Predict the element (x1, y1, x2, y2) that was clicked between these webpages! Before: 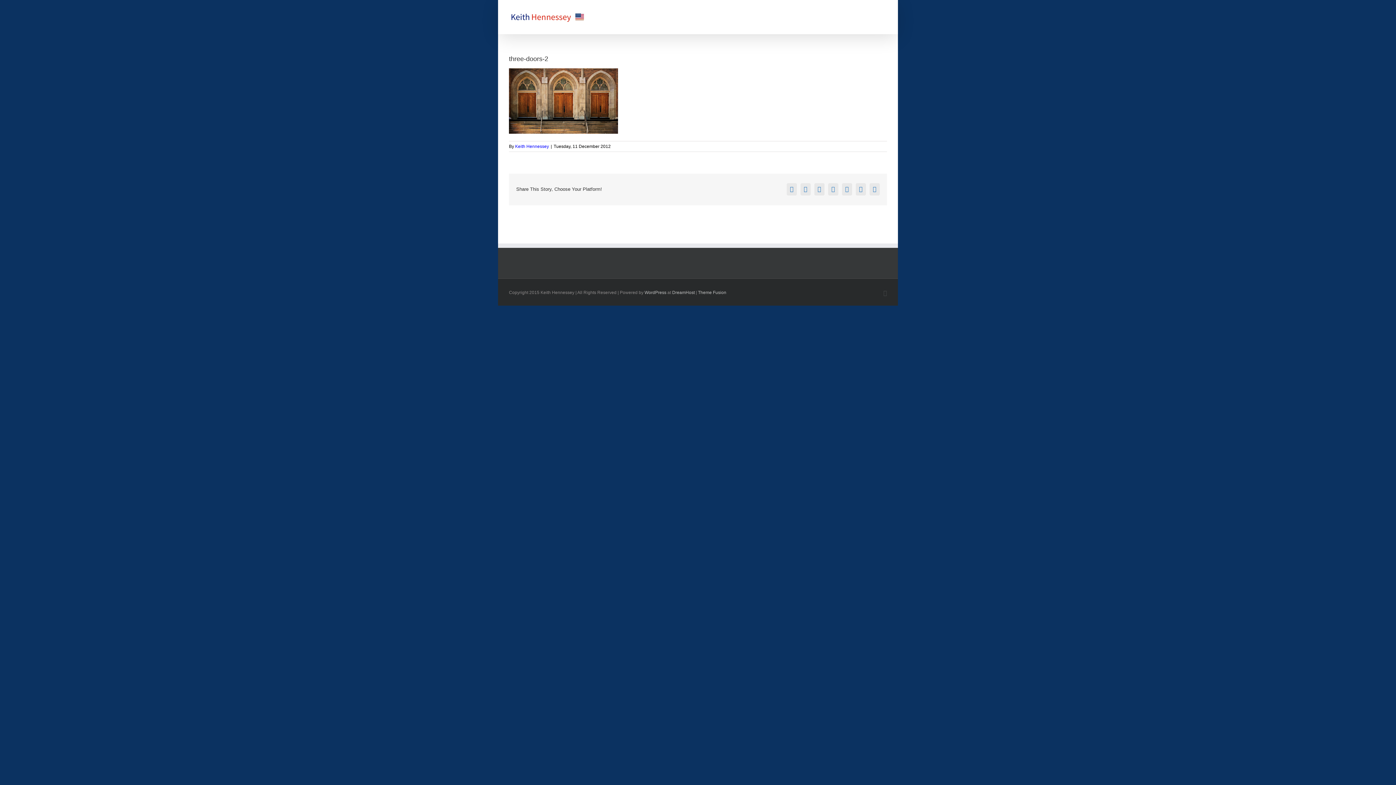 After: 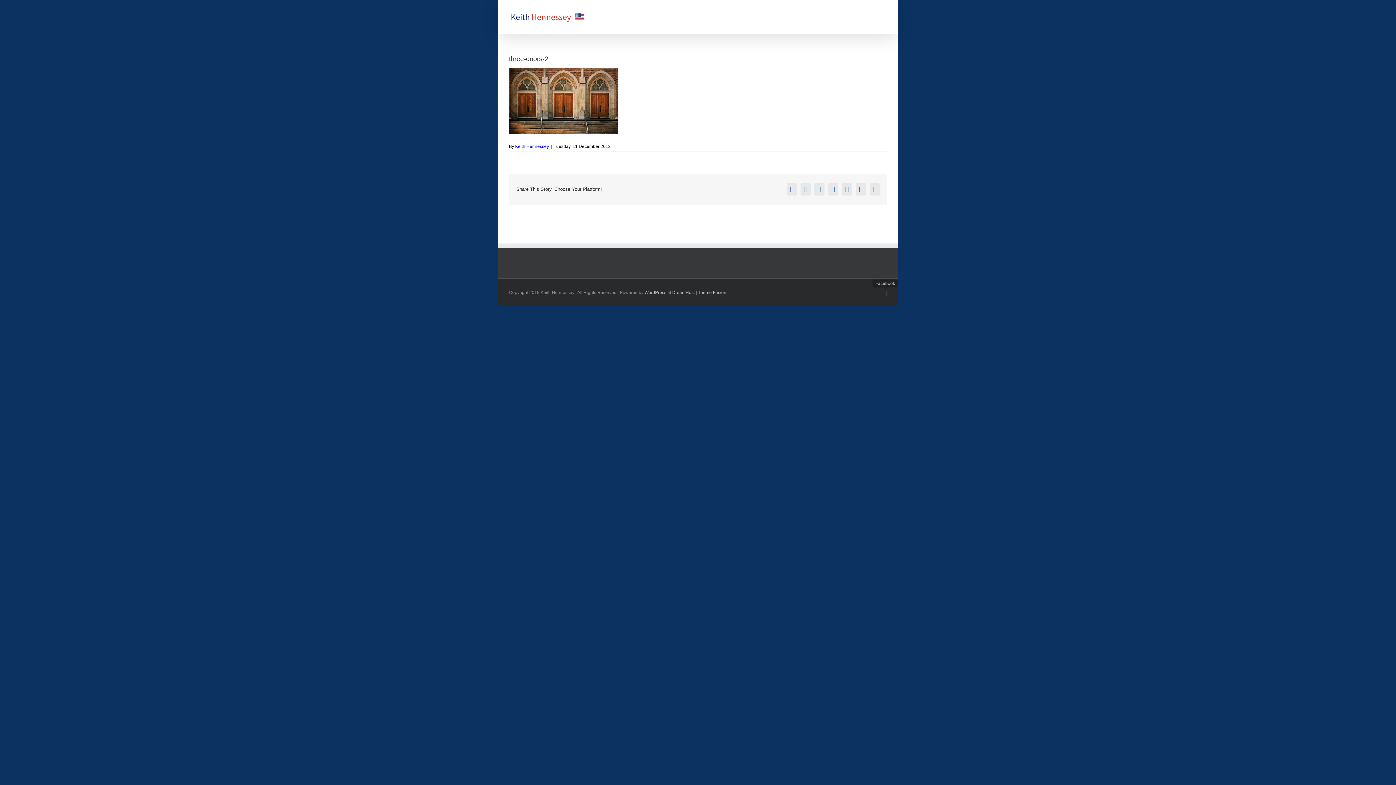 Action: bbox: (883, 290, 887, 296) label: Facebook